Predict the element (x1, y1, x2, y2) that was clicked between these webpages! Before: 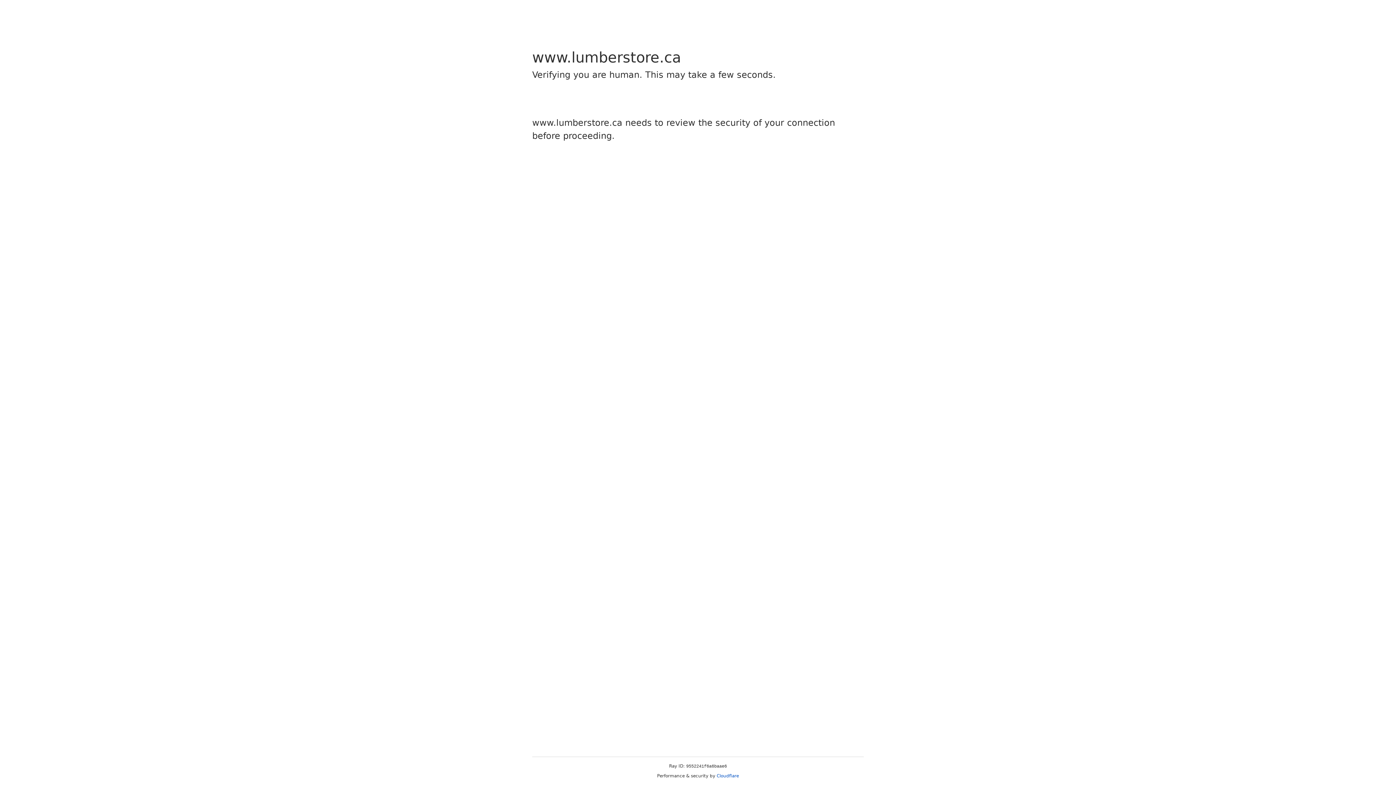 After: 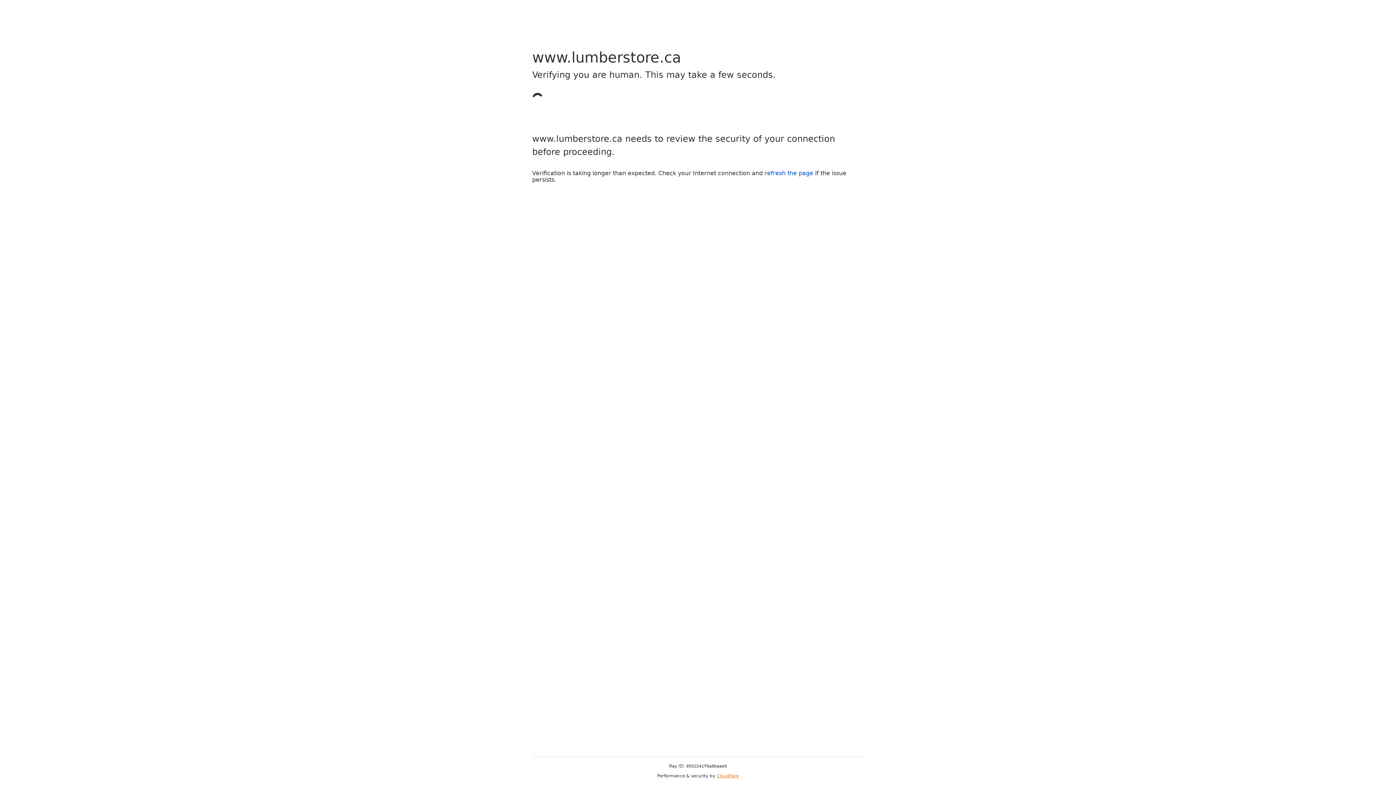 Action: bbox: (716, 773, 739, 778) label: Cloudflare